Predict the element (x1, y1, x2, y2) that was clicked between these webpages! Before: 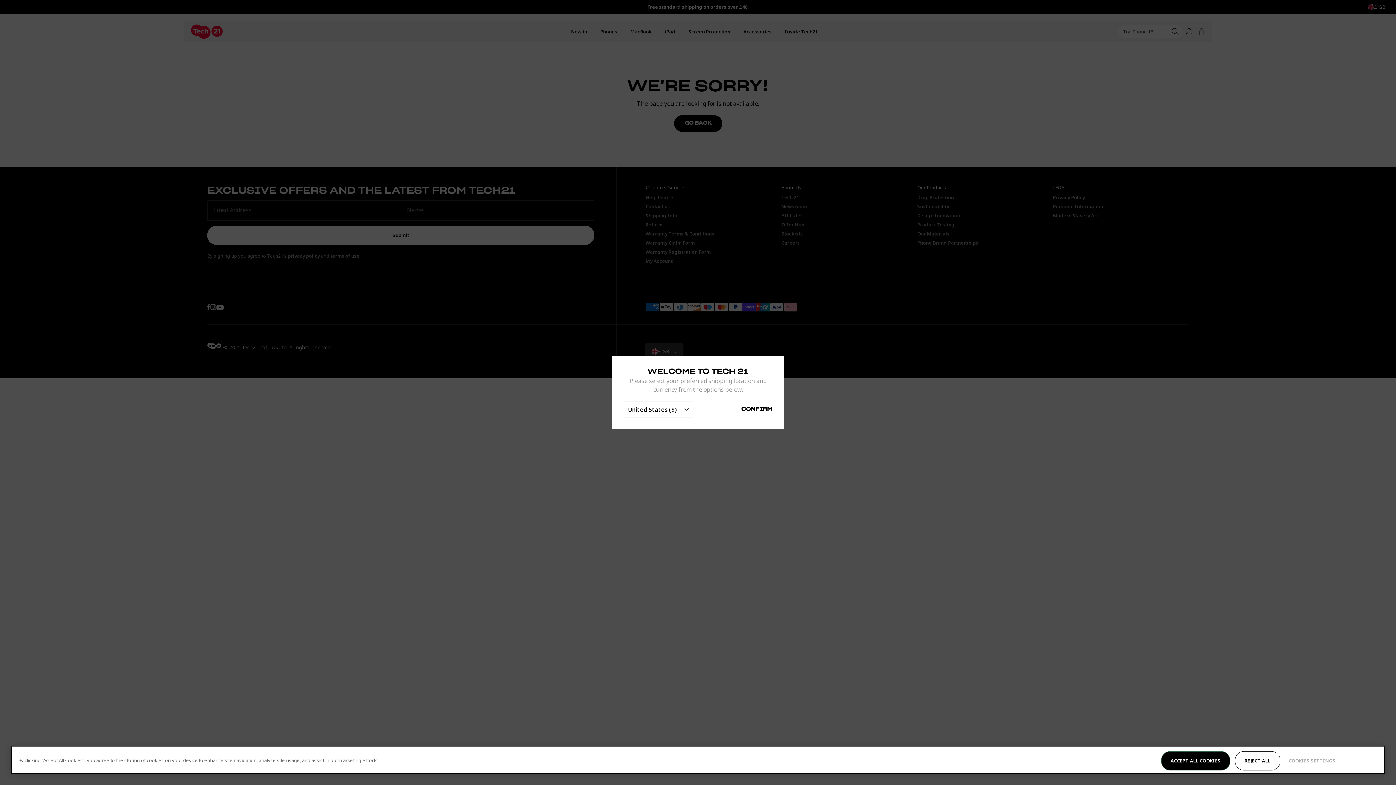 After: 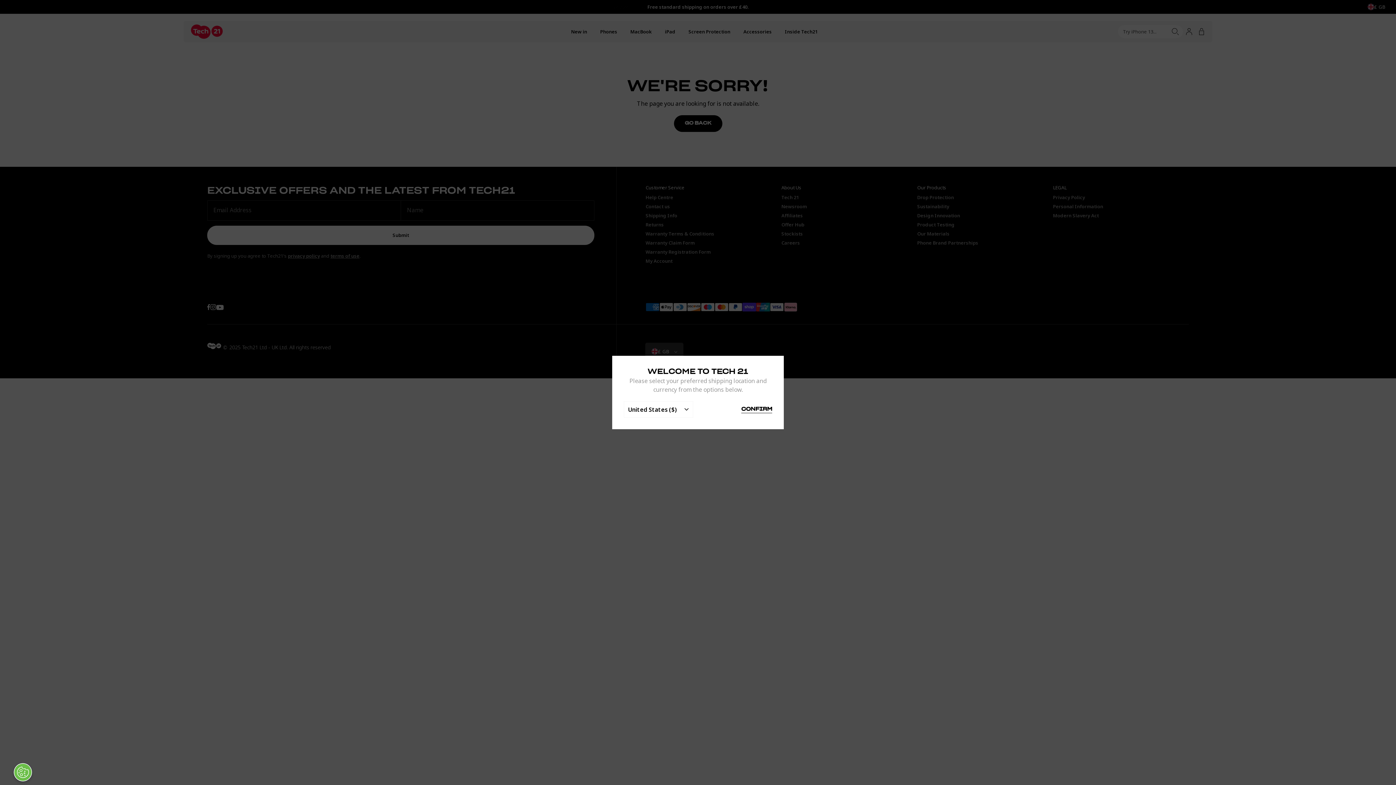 Action: bbox: (1161, 751, 1230, 770) label: ACCEPT ALL COOKIES